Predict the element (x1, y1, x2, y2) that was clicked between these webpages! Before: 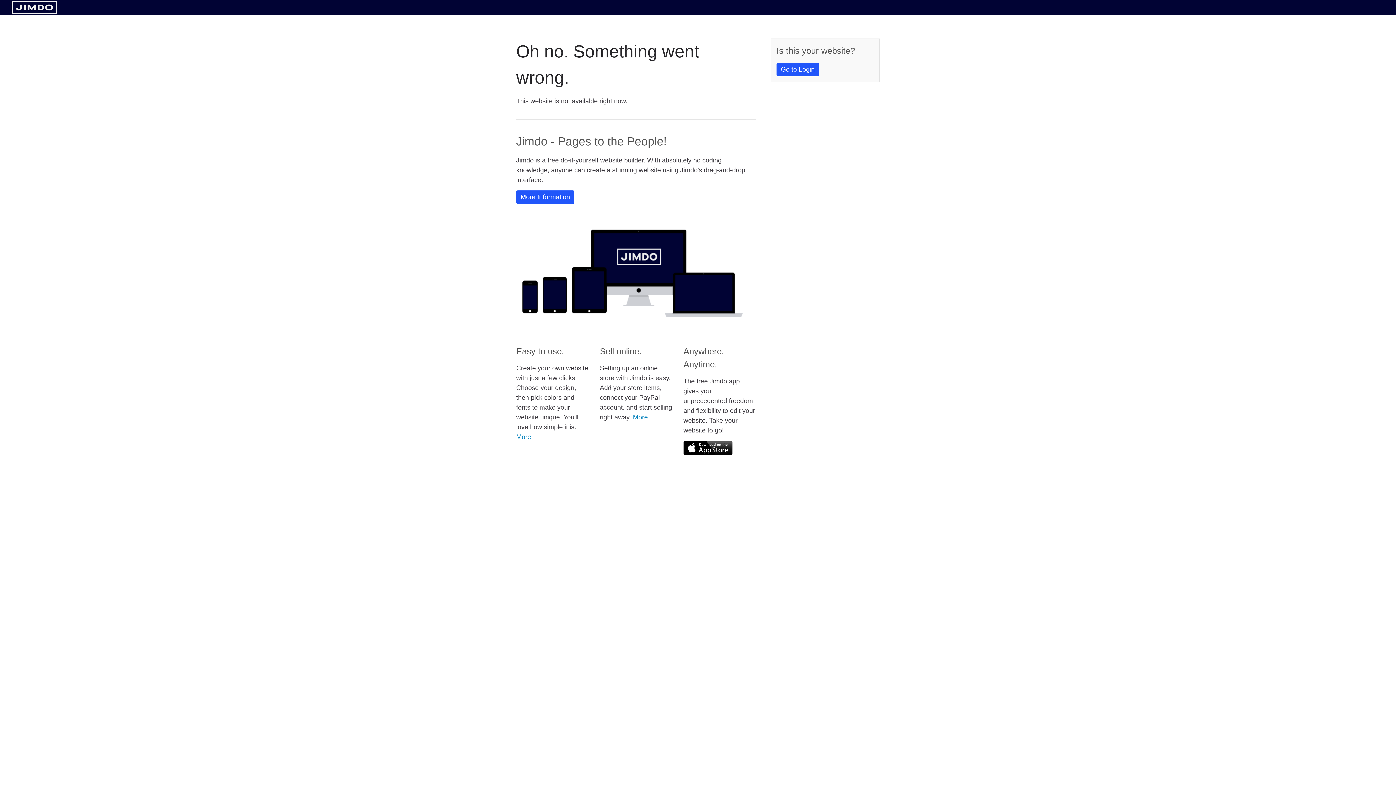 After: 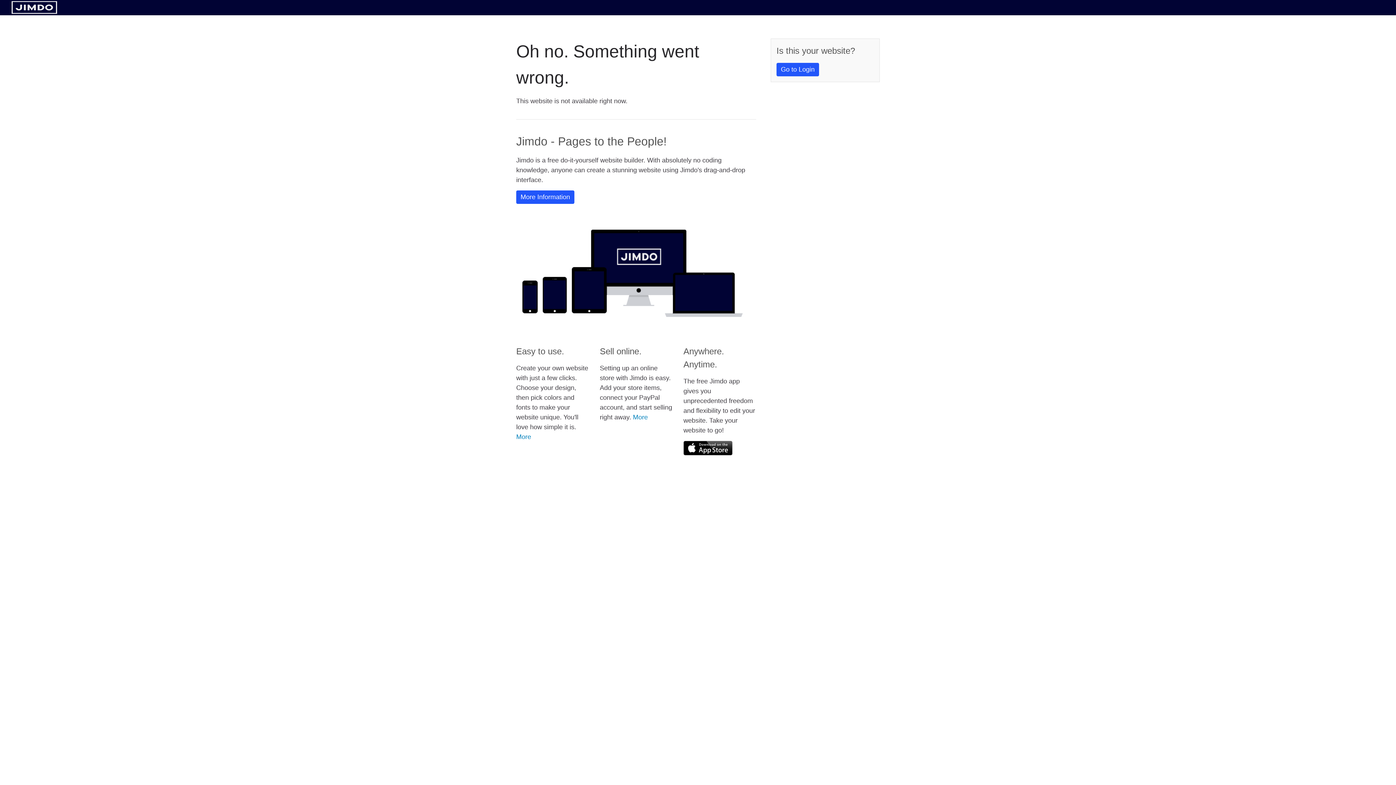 Action: bbox: (11, 8, 57, 14)